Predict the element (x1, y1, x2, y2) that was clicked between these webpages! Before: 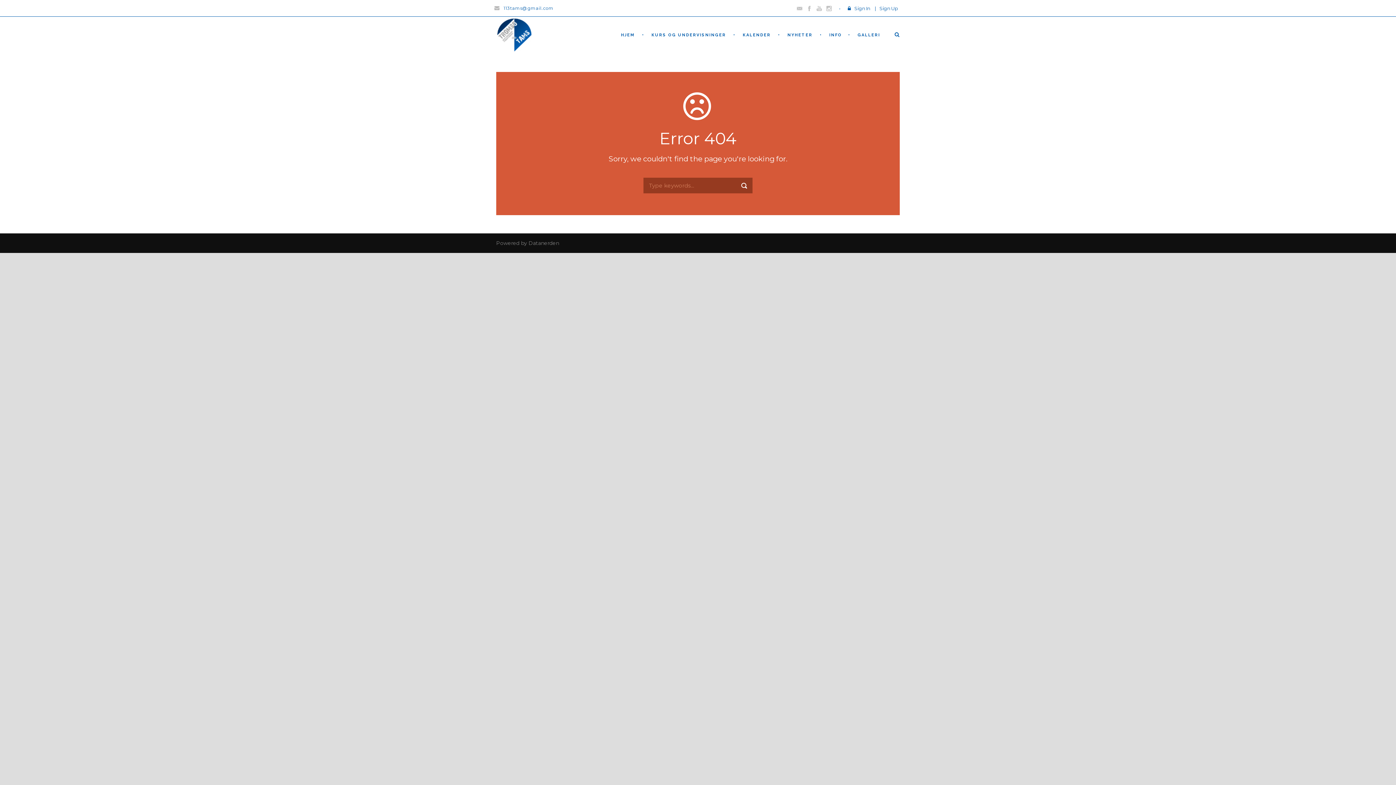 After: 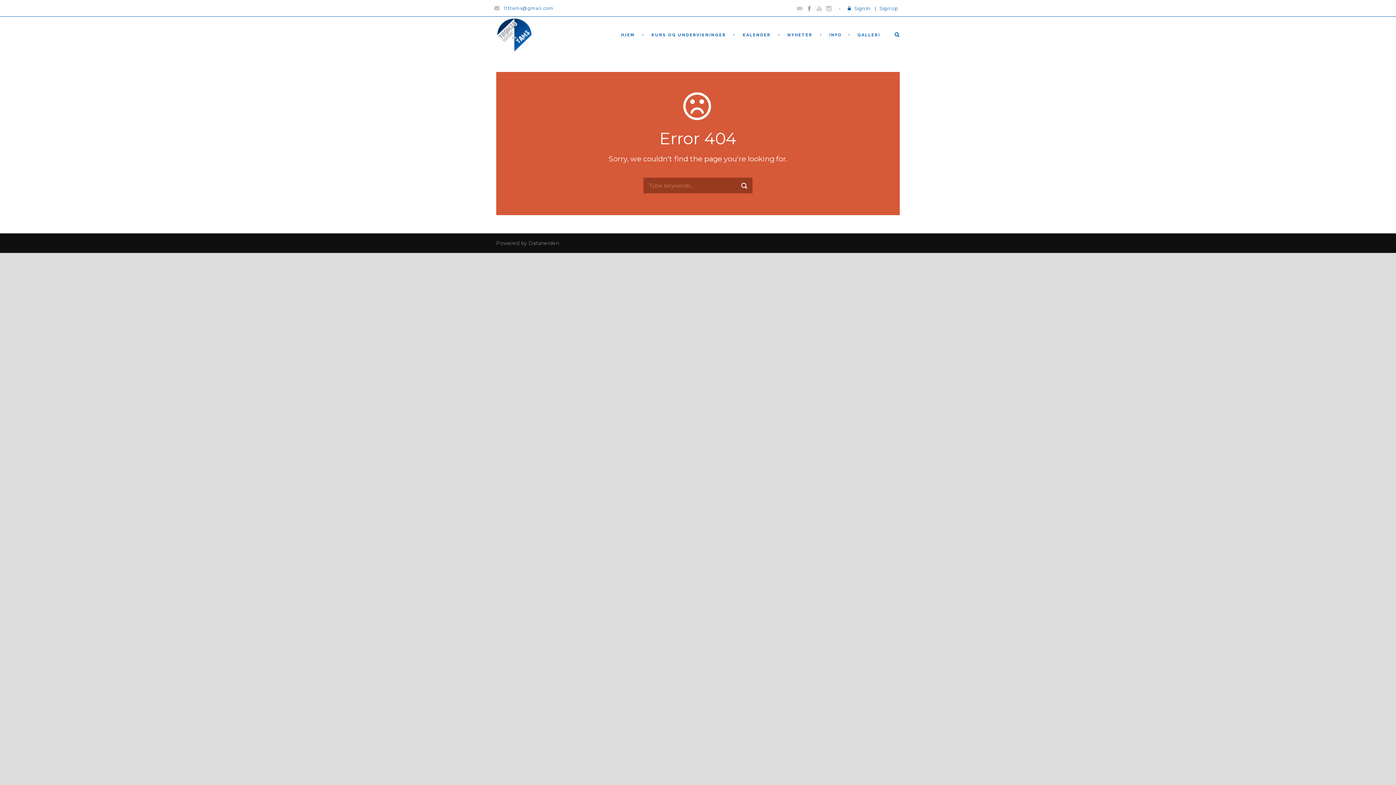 Action: bbox: (806, 4, 812, 11)